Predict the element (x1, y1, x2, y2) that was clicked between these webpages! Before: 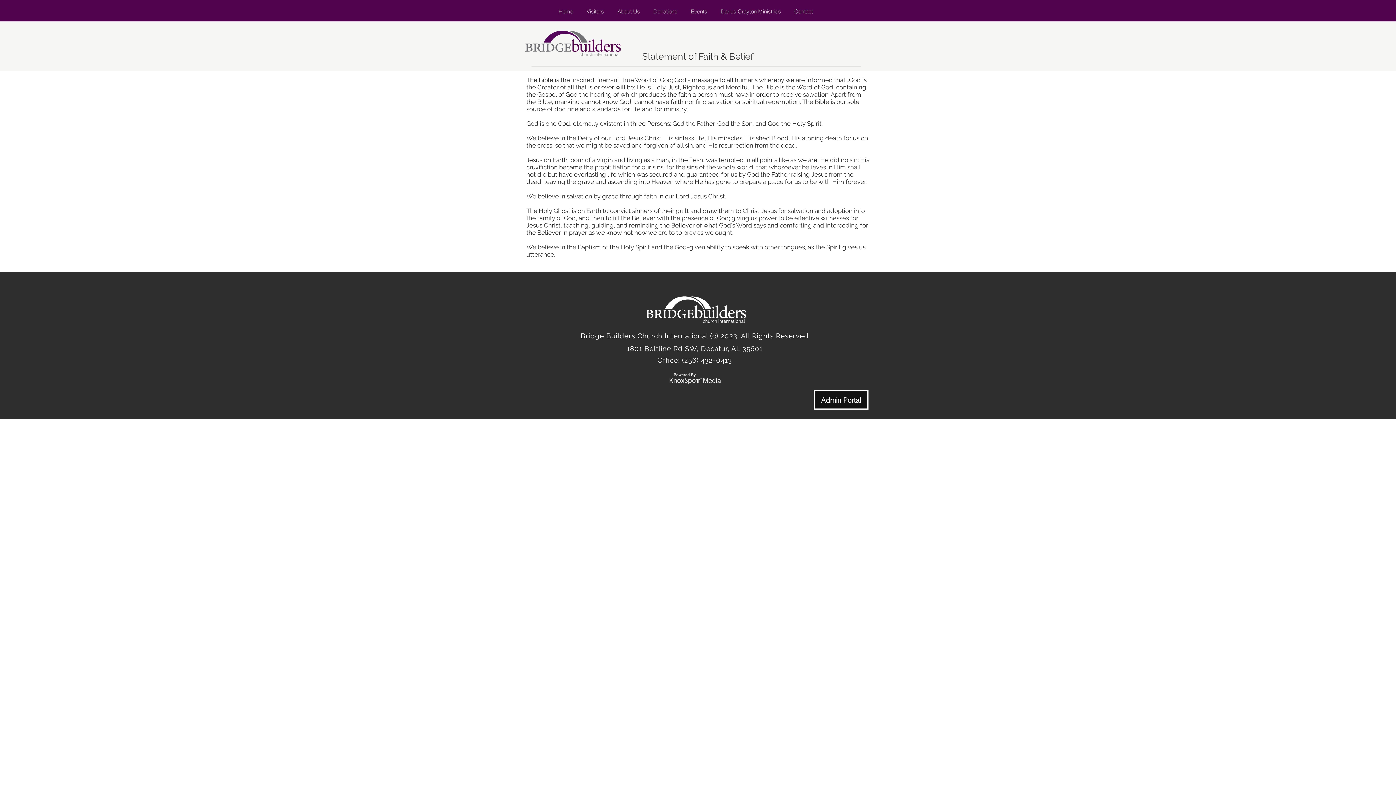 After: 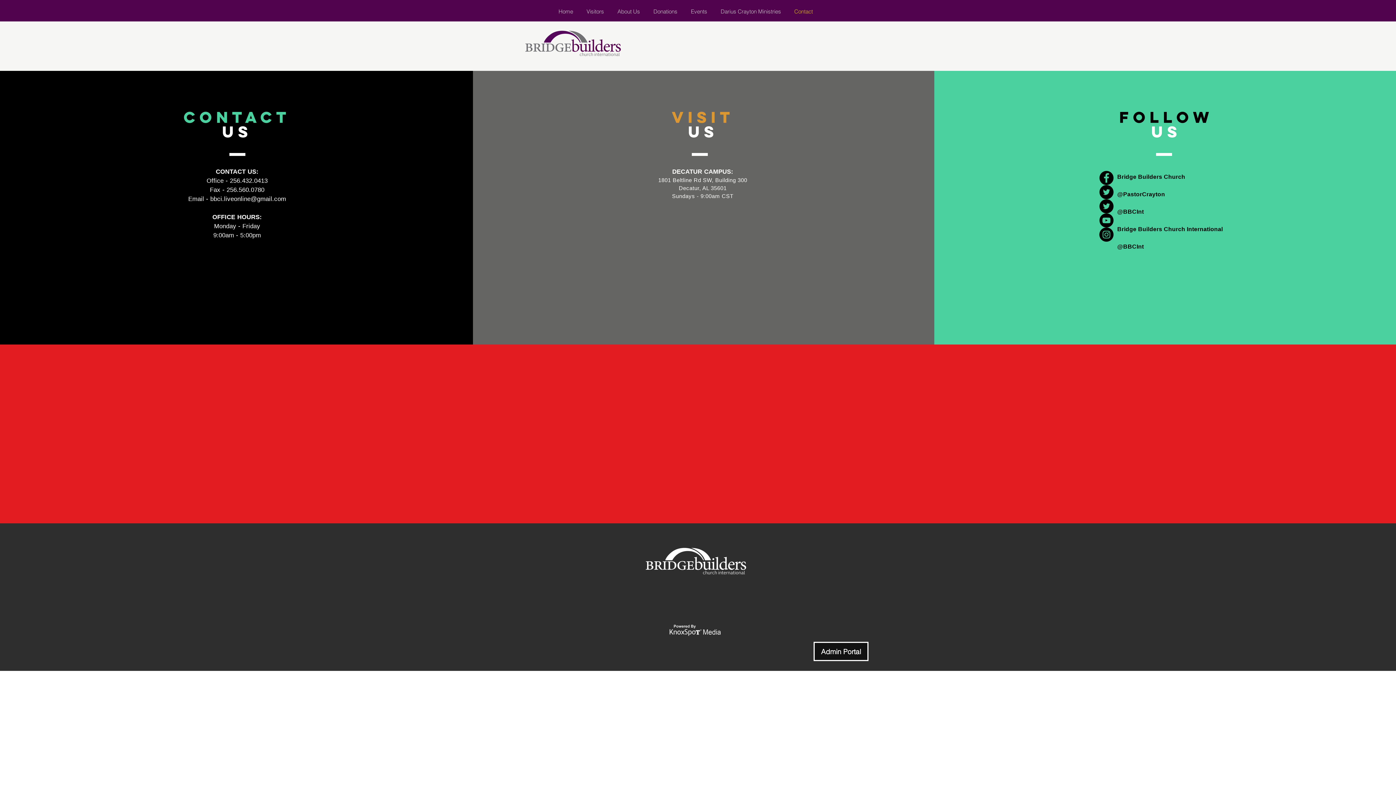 Action: label: Contact bbox: (788, 1, 819, 21)